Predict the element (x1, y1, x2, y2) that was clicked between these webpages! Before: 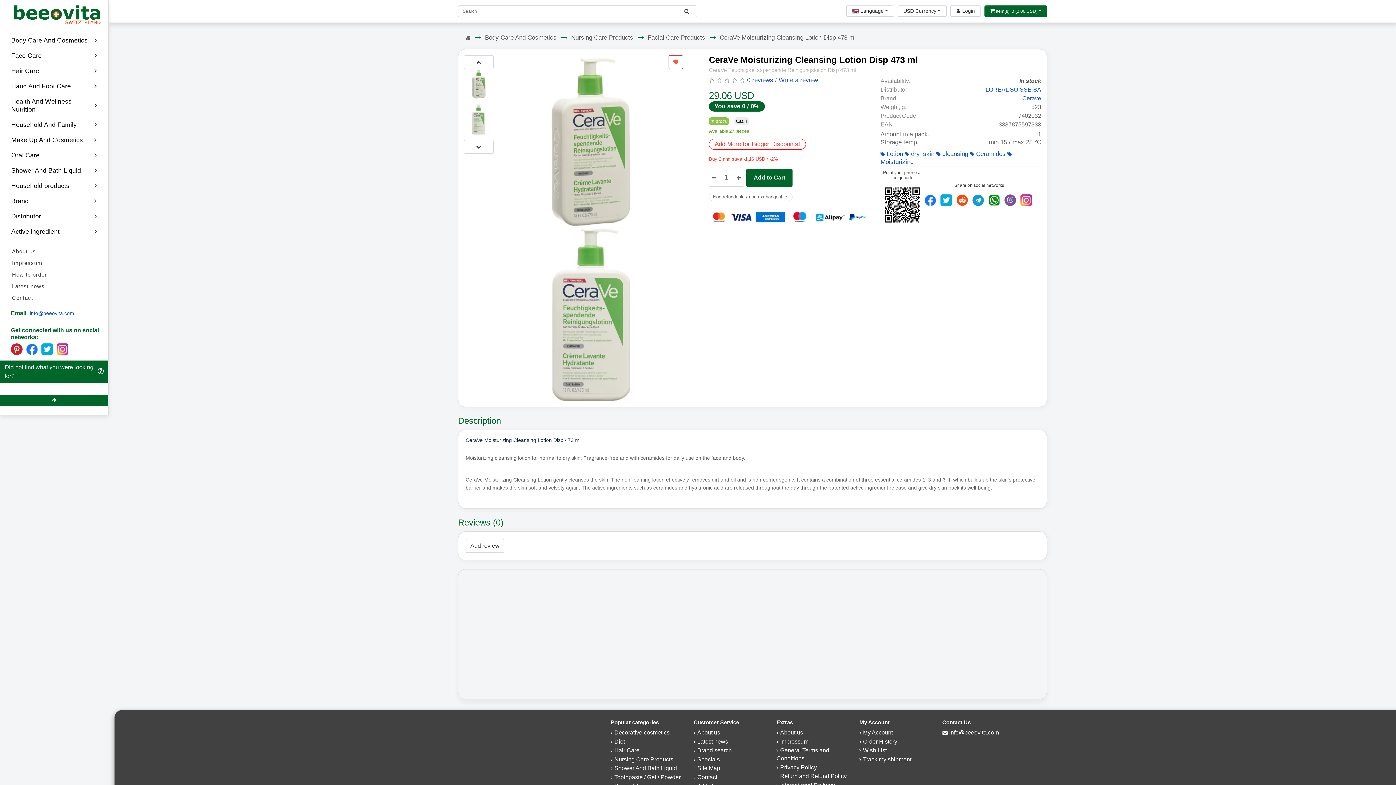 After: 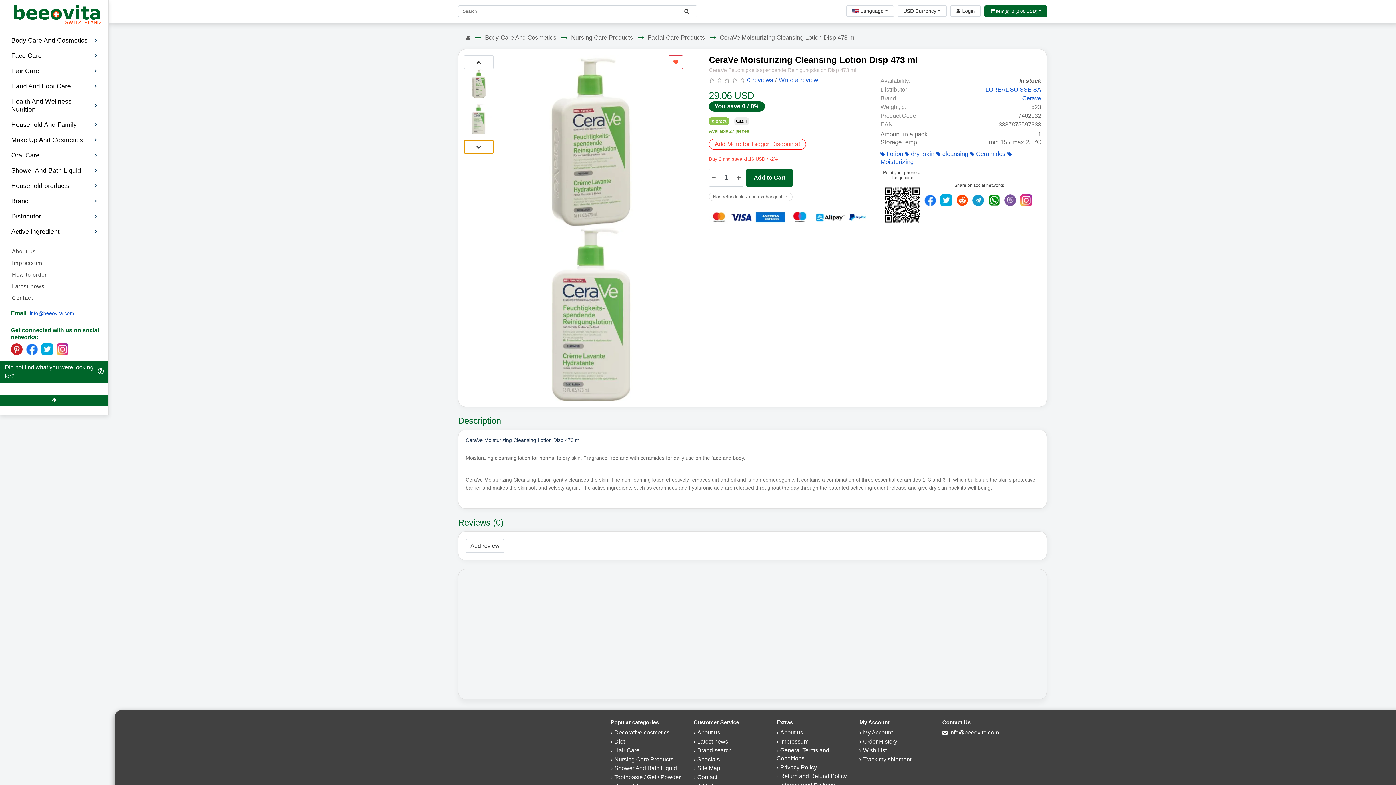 Action: bbox: (464, 139, 493, 153)